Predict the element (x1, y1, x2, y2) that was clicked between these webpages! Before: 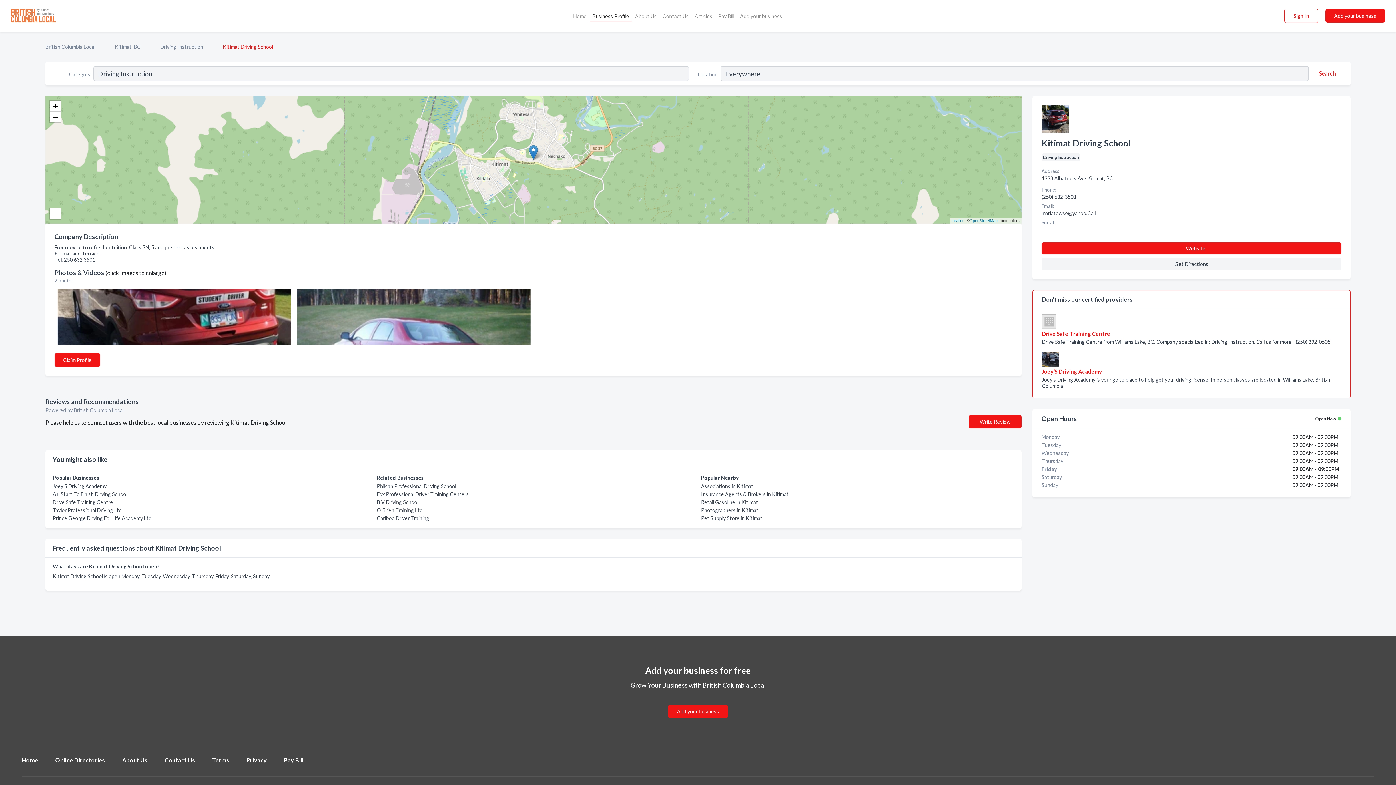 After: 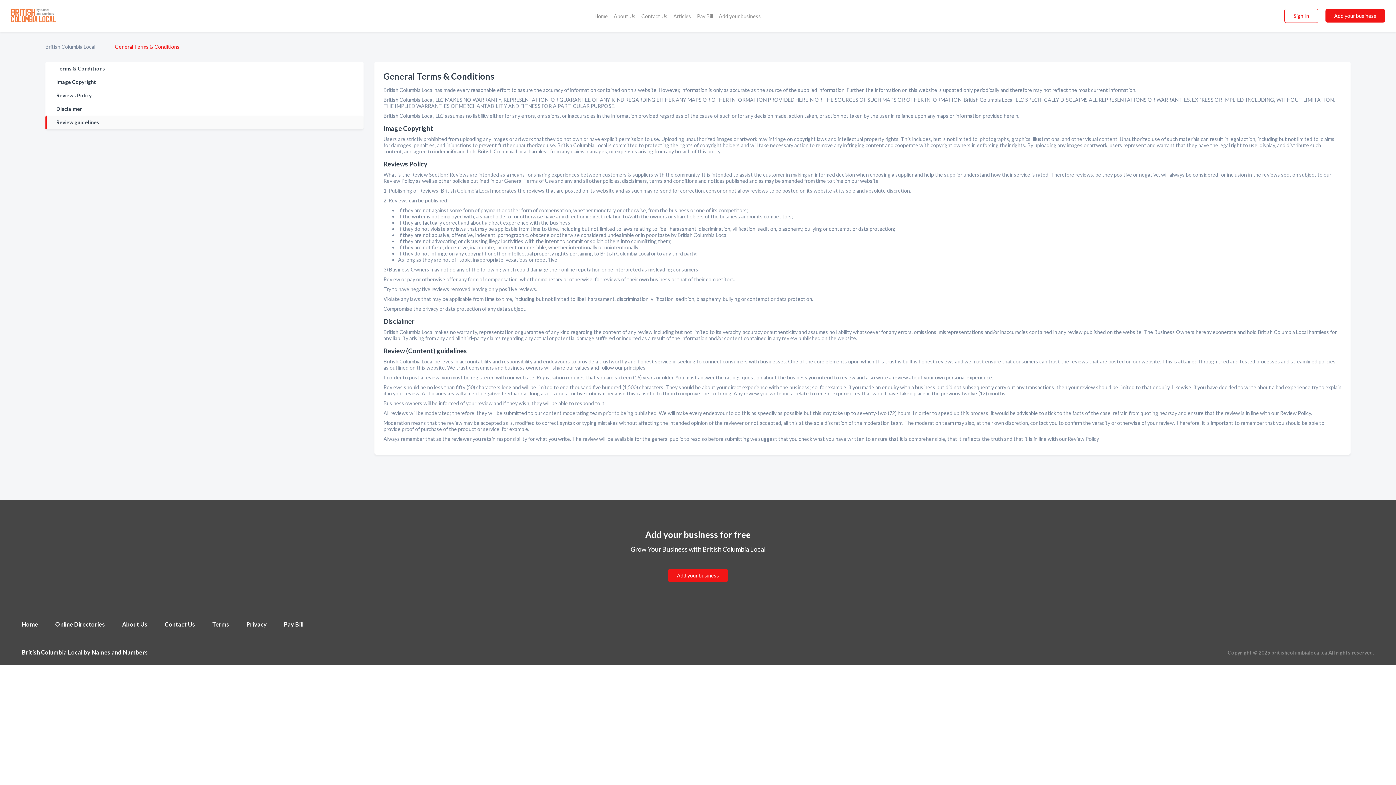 Action: bbox: (212, 757, 229, 764) label: Terms